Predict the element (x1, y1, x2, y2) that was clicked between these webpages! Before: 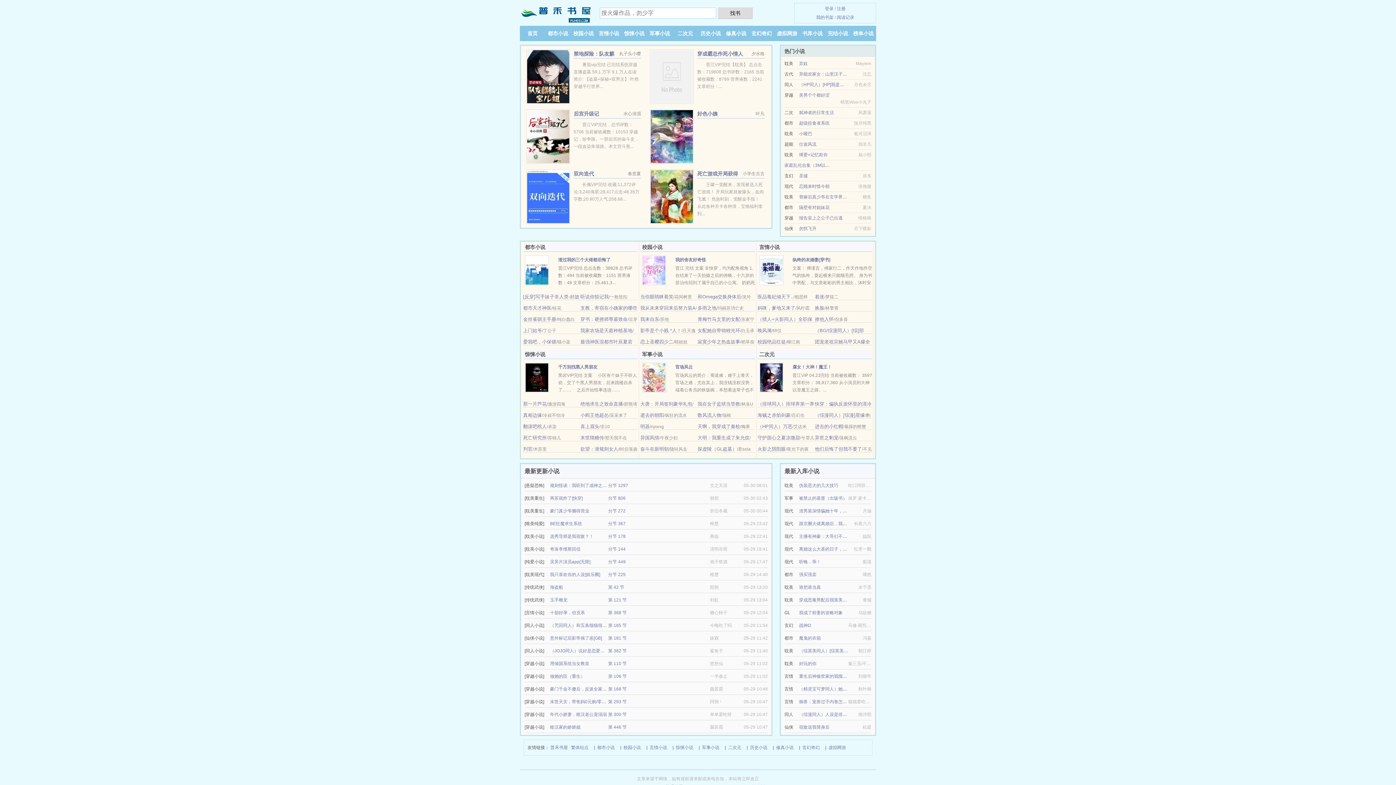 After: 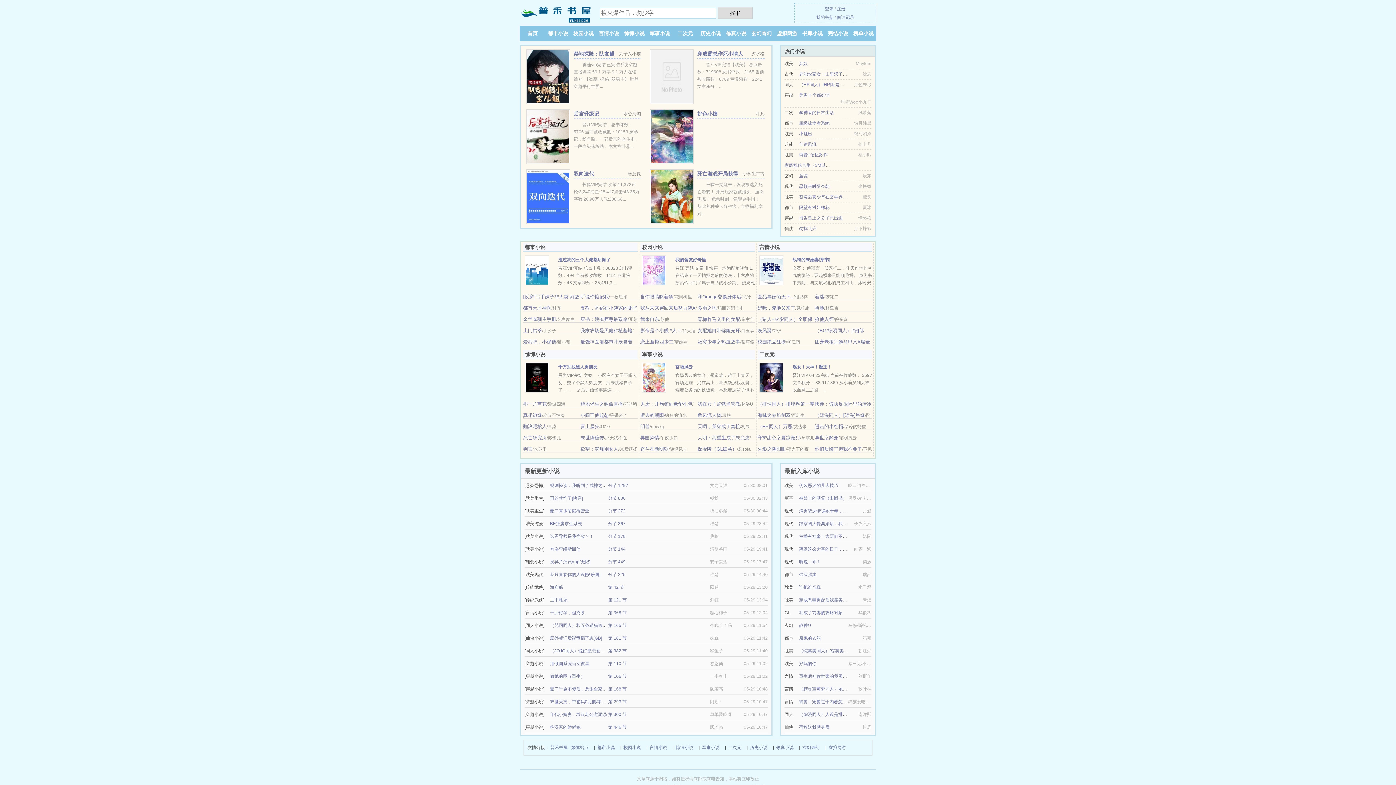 Action: bbox: (550, 534, 593, 539) label: 选秀导师是我宿敌？！